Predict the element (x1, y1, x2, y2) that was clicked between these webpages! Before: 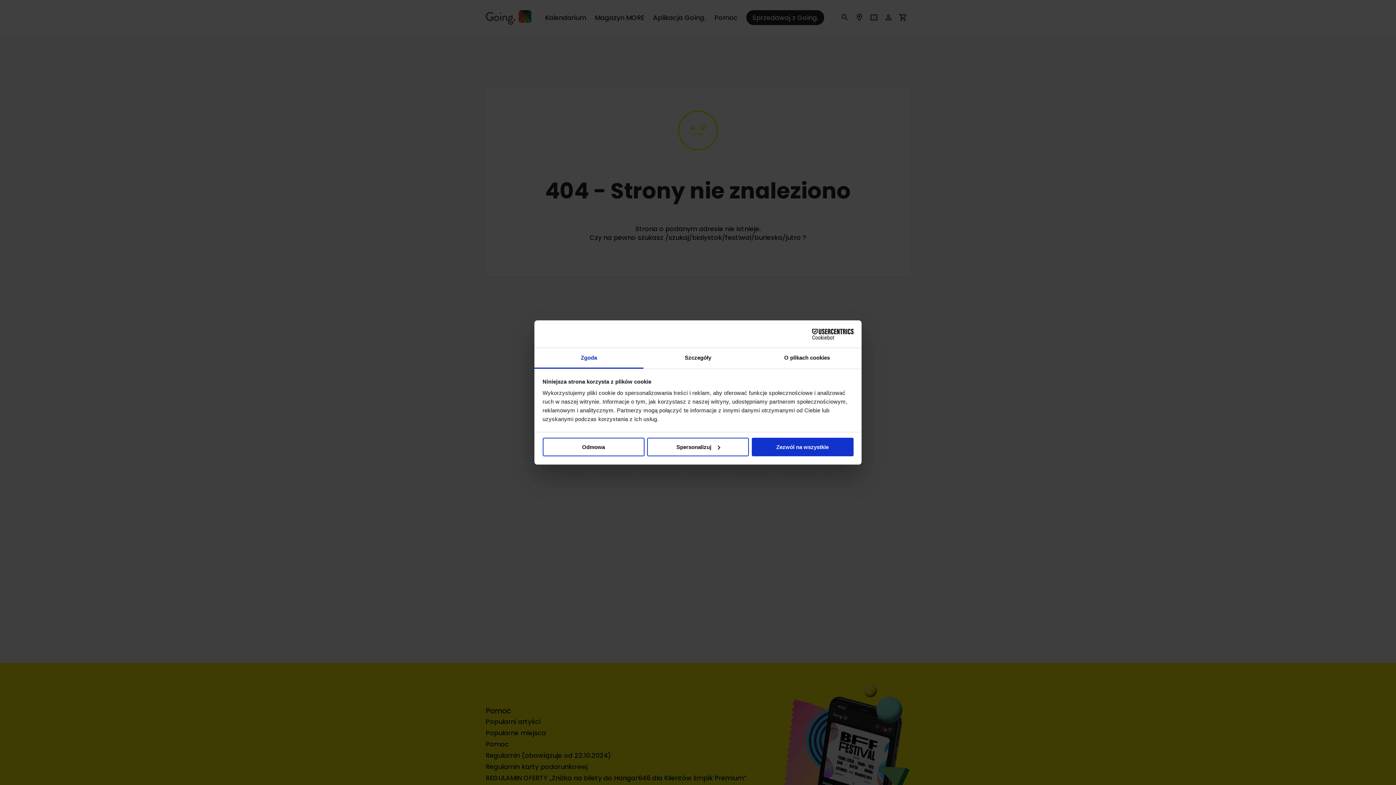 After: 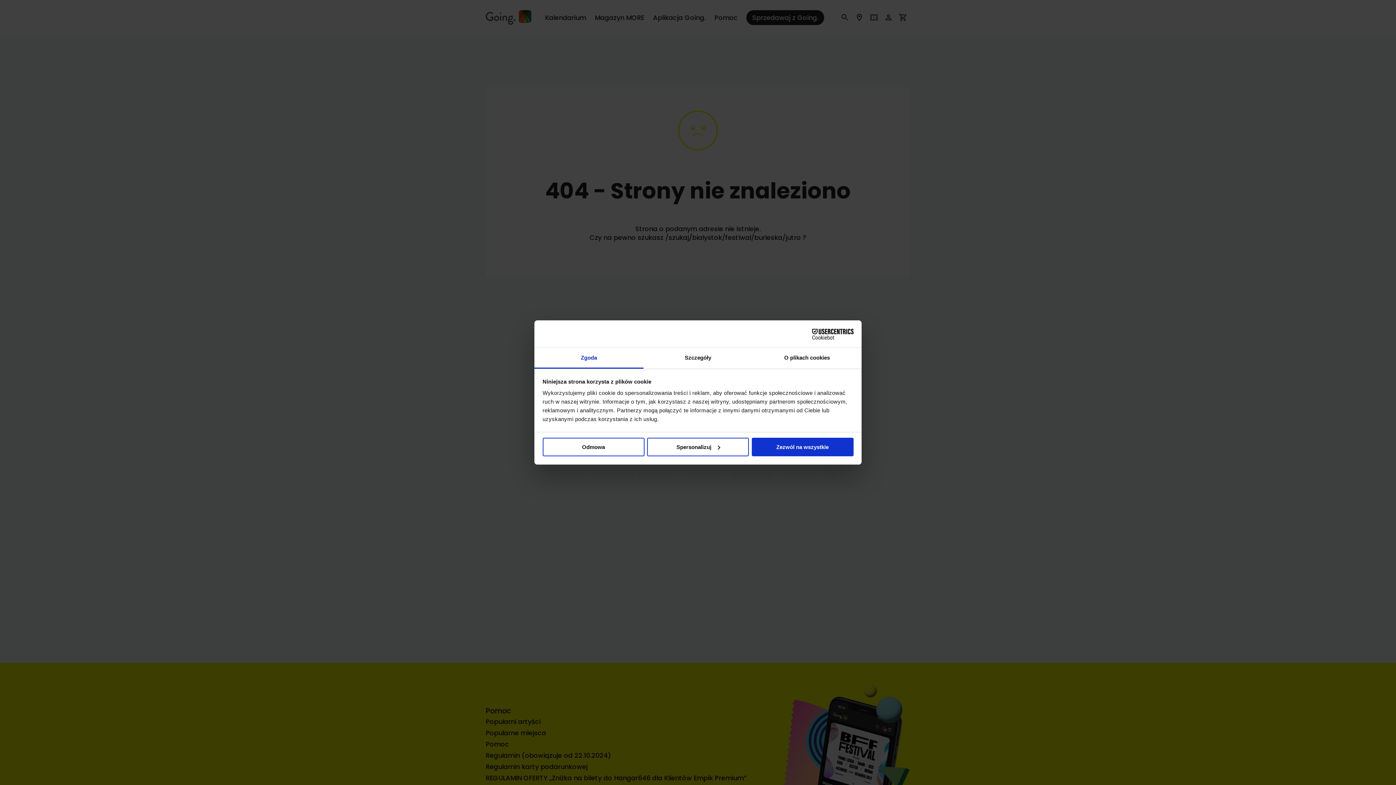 Action: bbox: (534, 348, 643, 368) label: Zgoda